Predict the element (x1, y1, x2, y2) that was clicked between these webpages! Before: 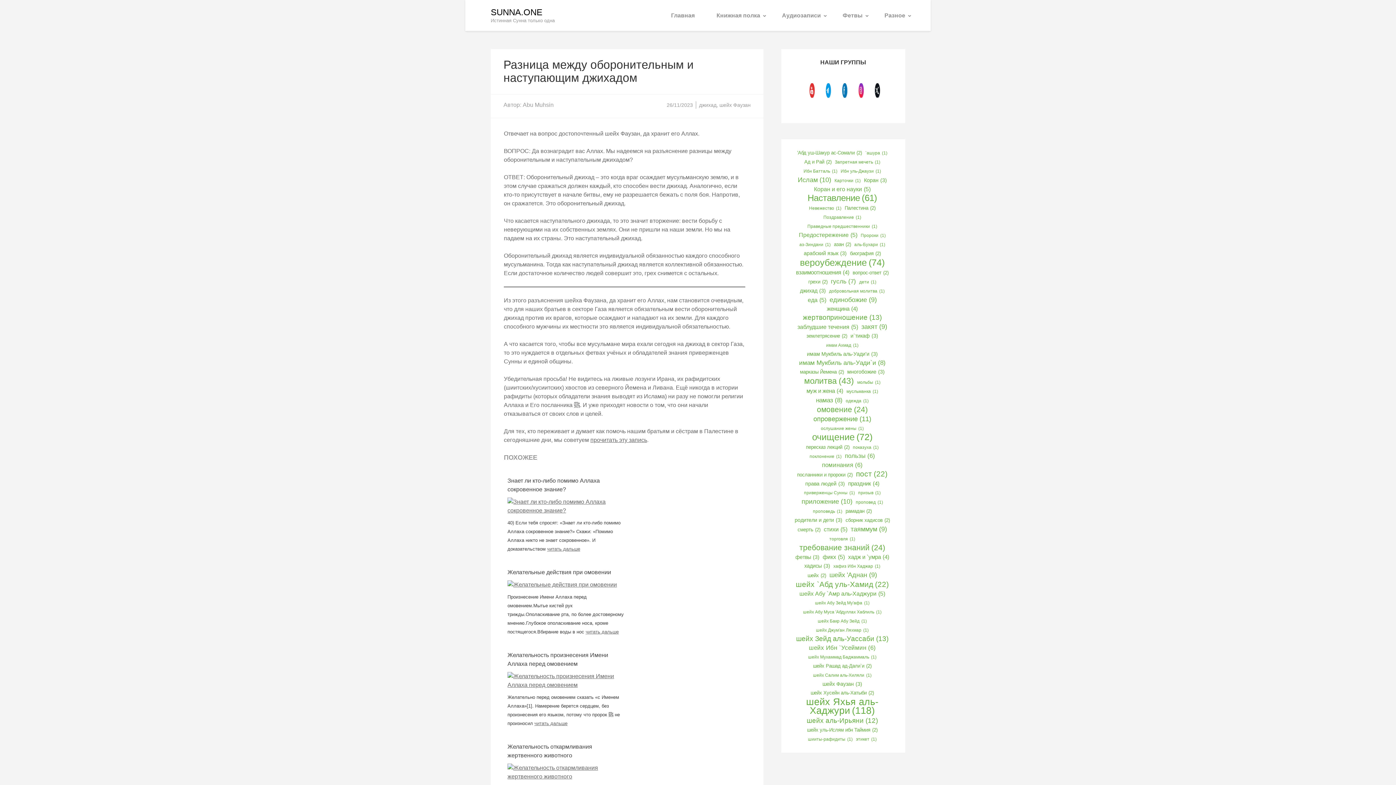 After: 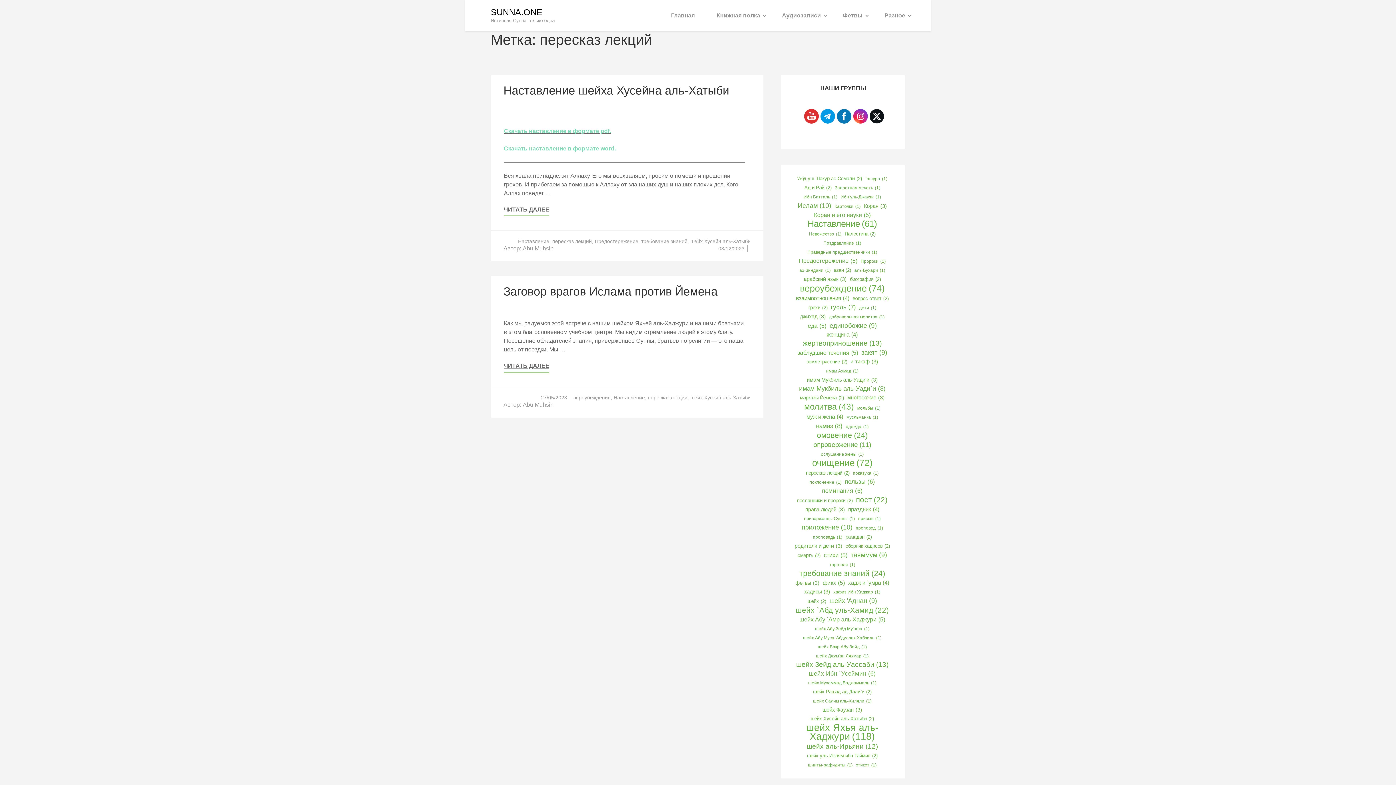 Action: label: пересказ лекций (2 элемента) bbox: (806, 443, 849, 452)